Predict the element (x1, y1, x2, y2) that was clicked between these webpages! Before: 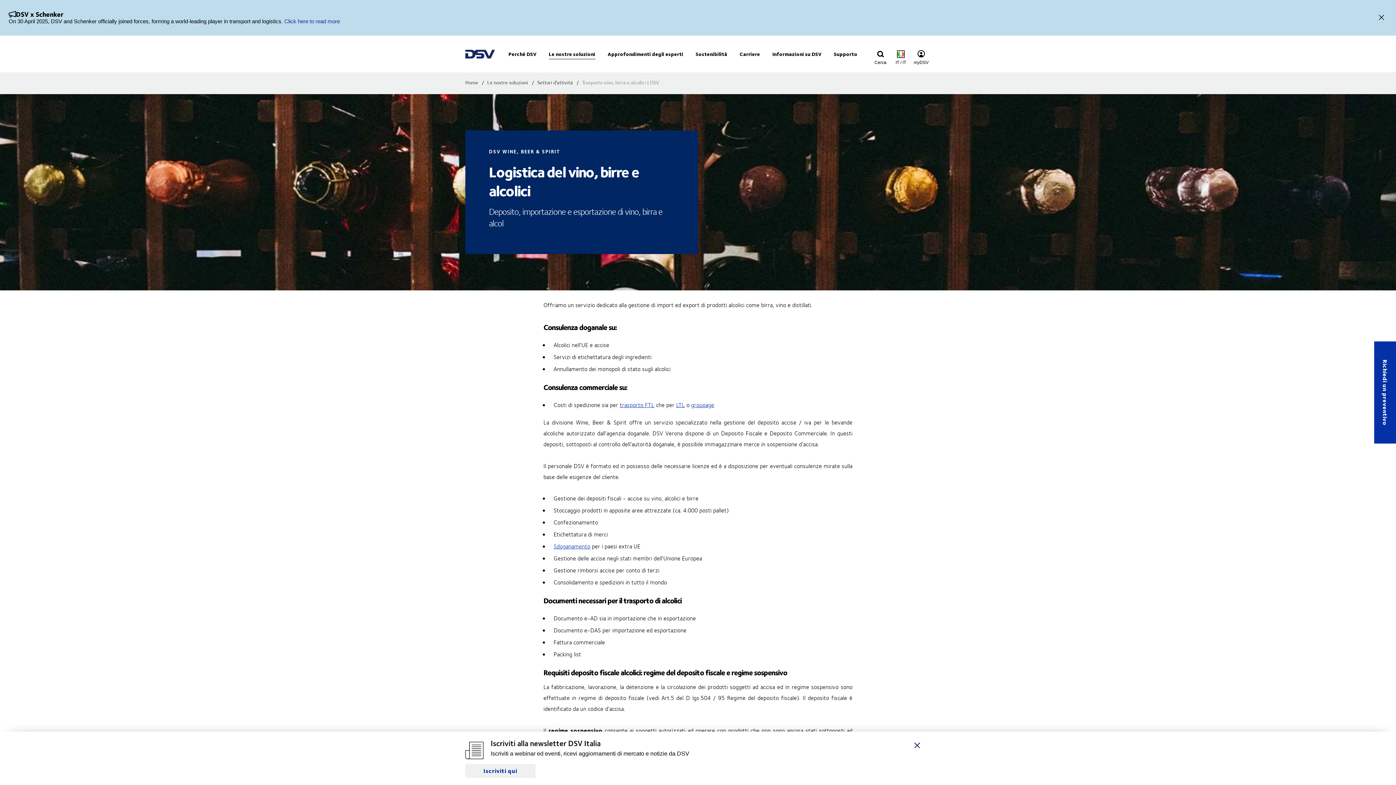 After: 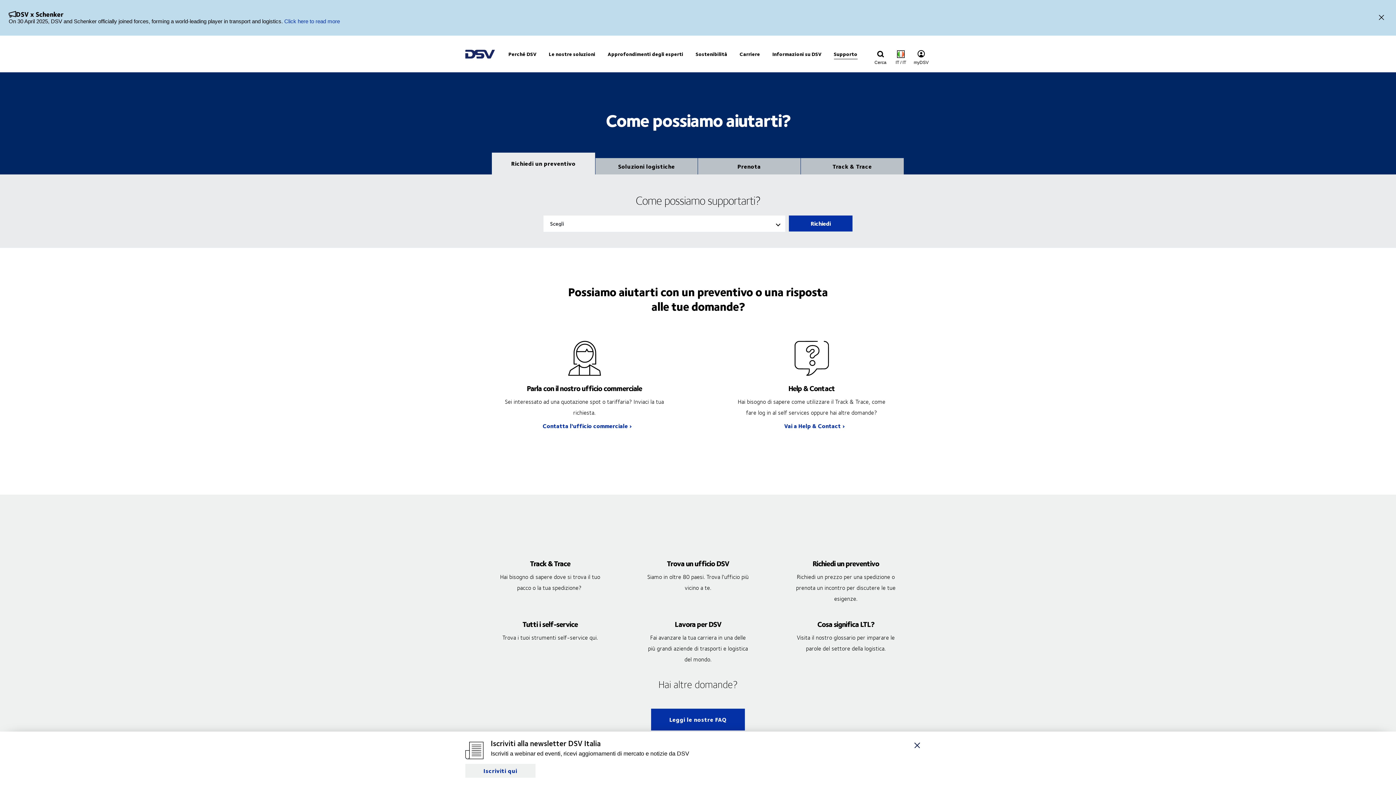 Action: bbox: (827, 35, 863, 72) label: Supporto